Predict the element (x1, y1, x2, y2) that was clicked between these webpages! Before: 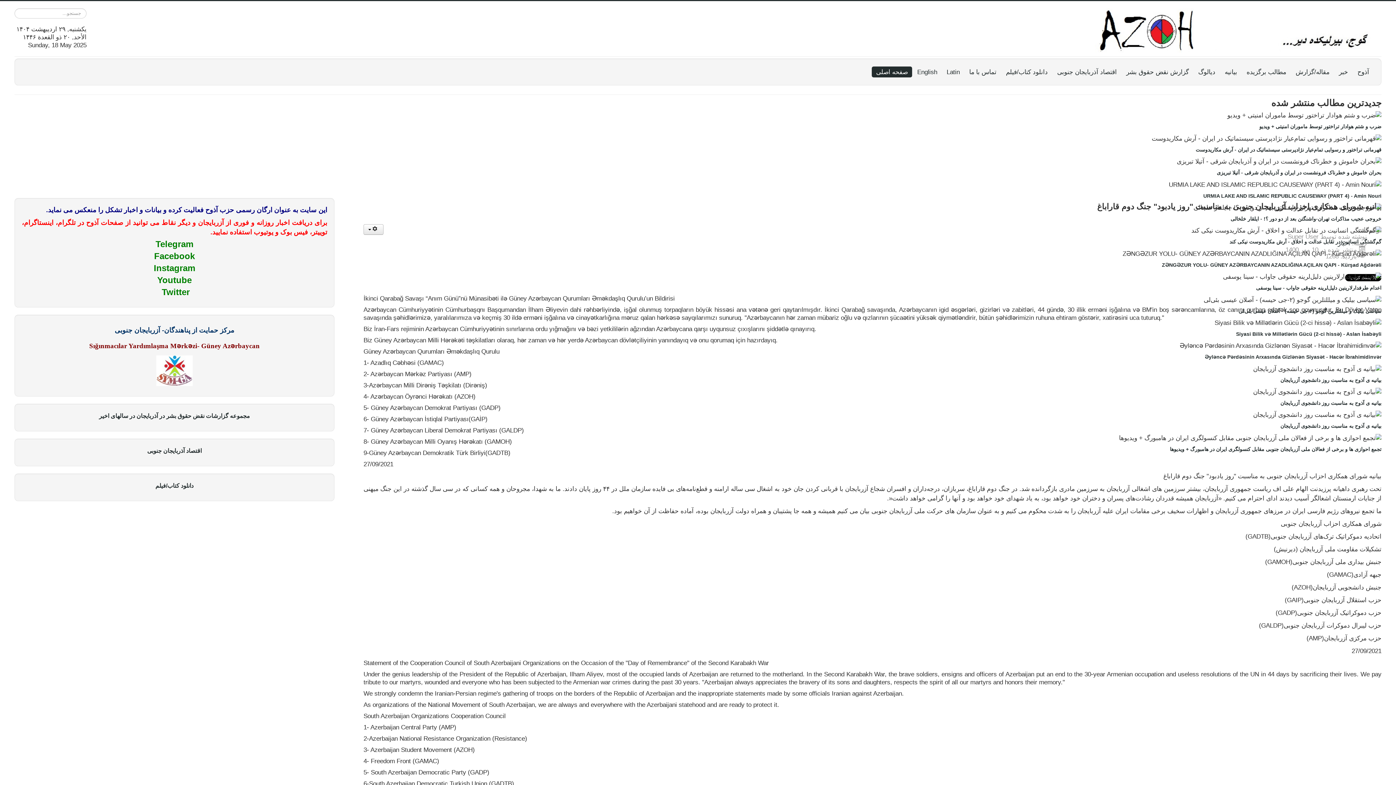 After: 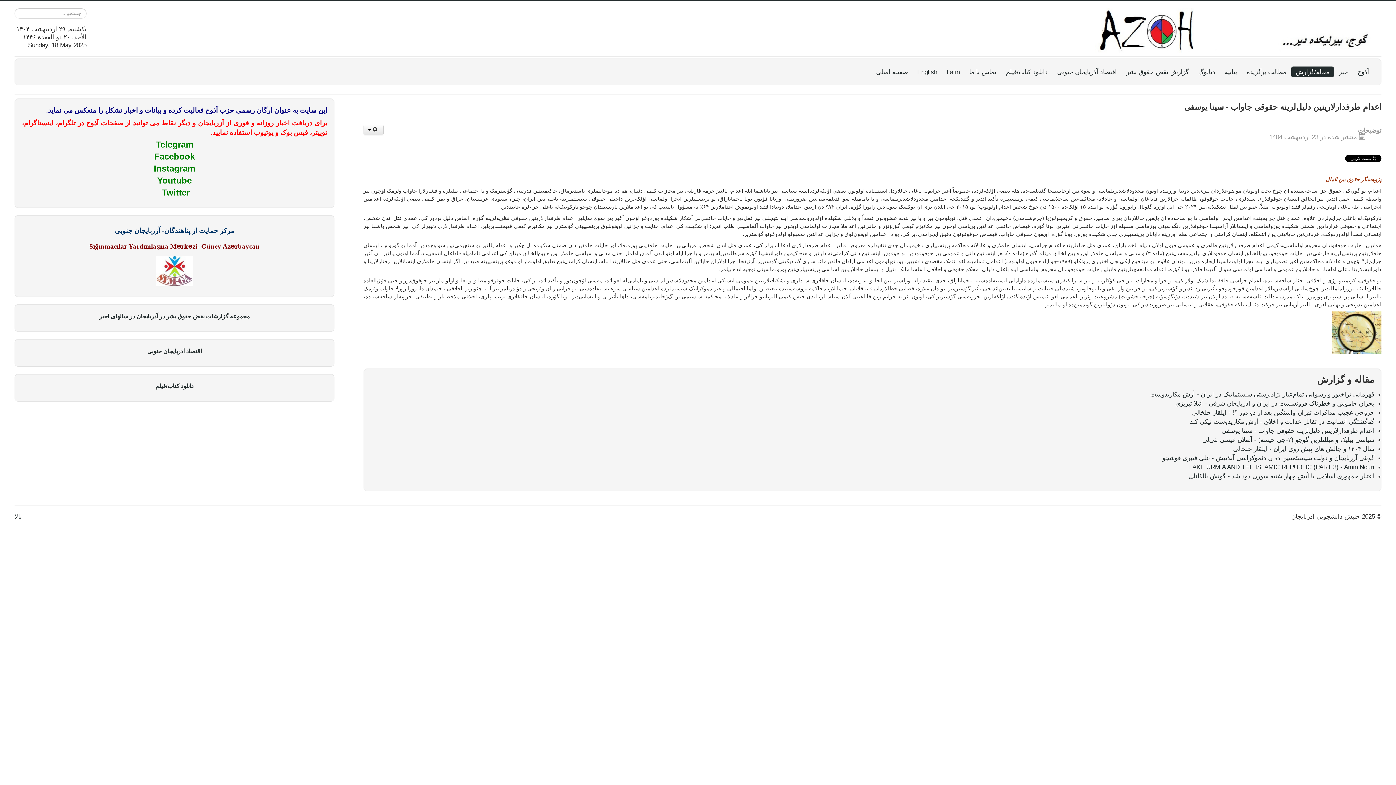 Action: bbox: (1256, 285, 1381, 290) label: اعدام طرفدارلارینین دلیل‌لرینه حقوقی جاواب - سینا یوسفی